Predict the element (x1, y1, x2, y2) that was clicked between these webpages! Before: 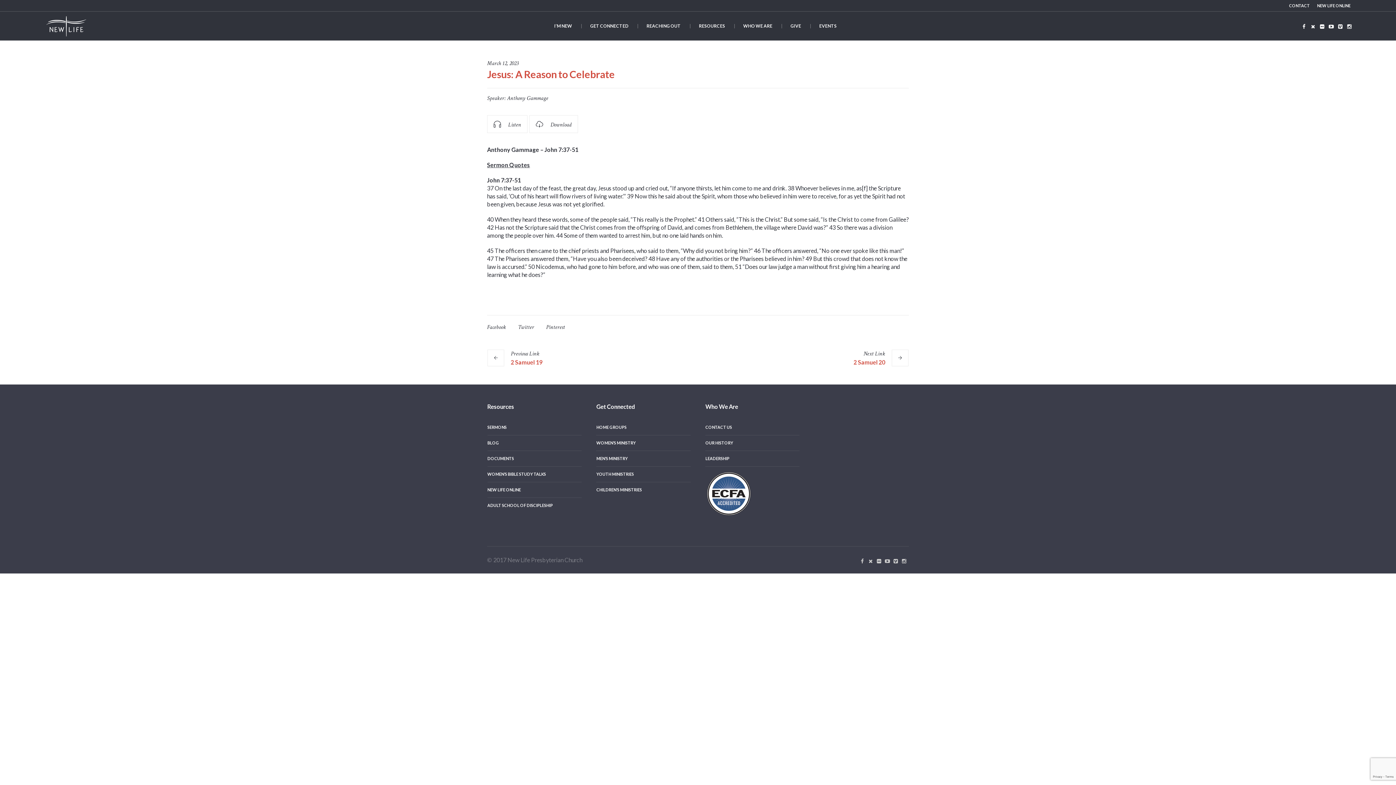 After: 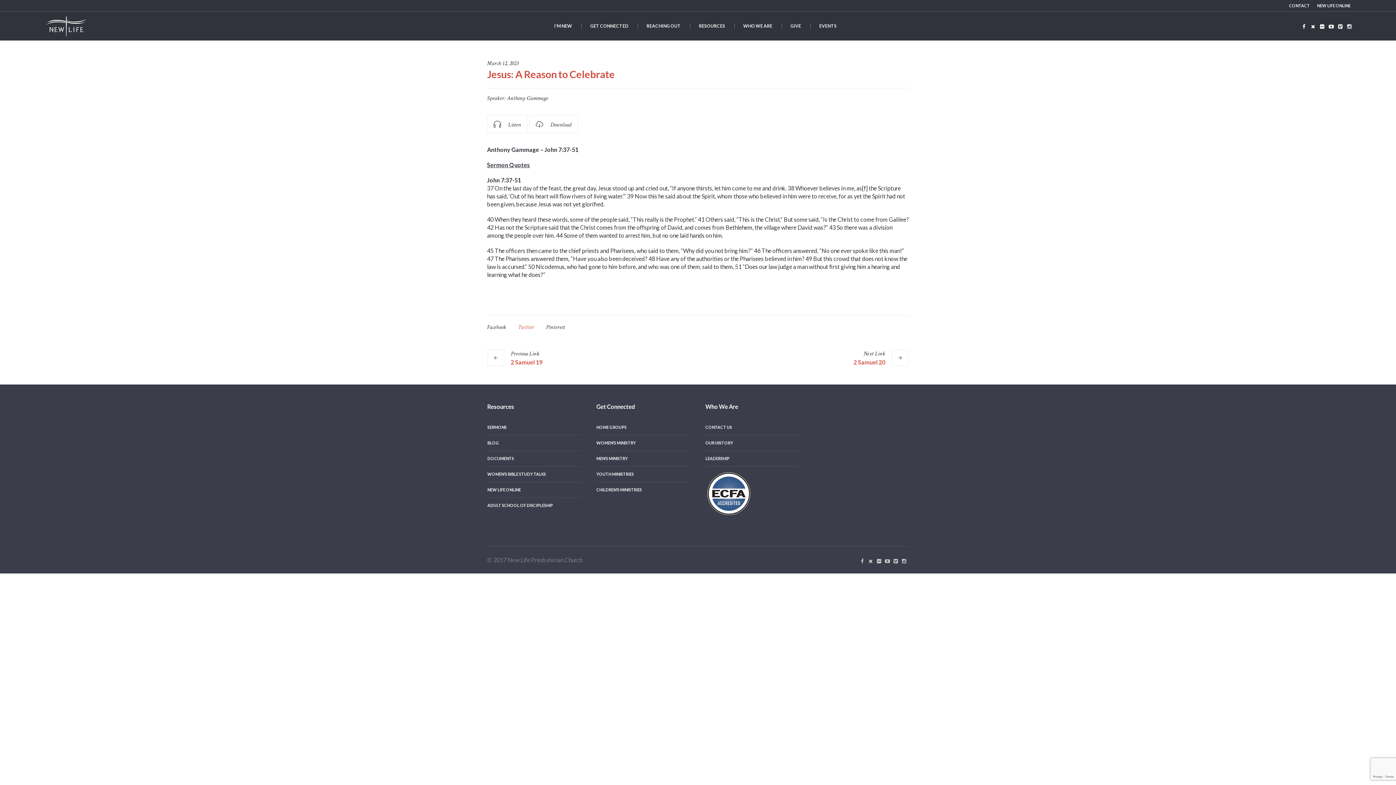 Action: bbox: (518, 323, 534, 331) label: Twitter